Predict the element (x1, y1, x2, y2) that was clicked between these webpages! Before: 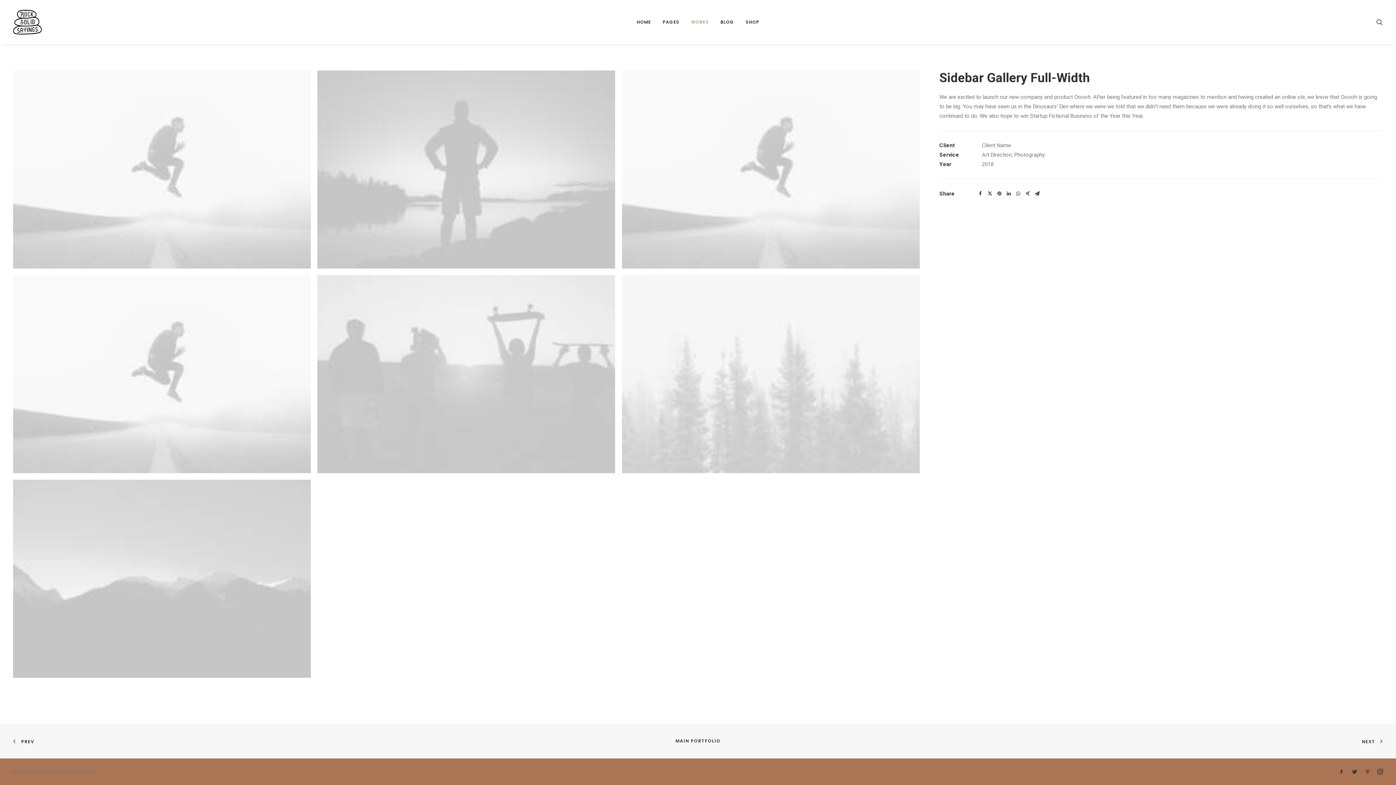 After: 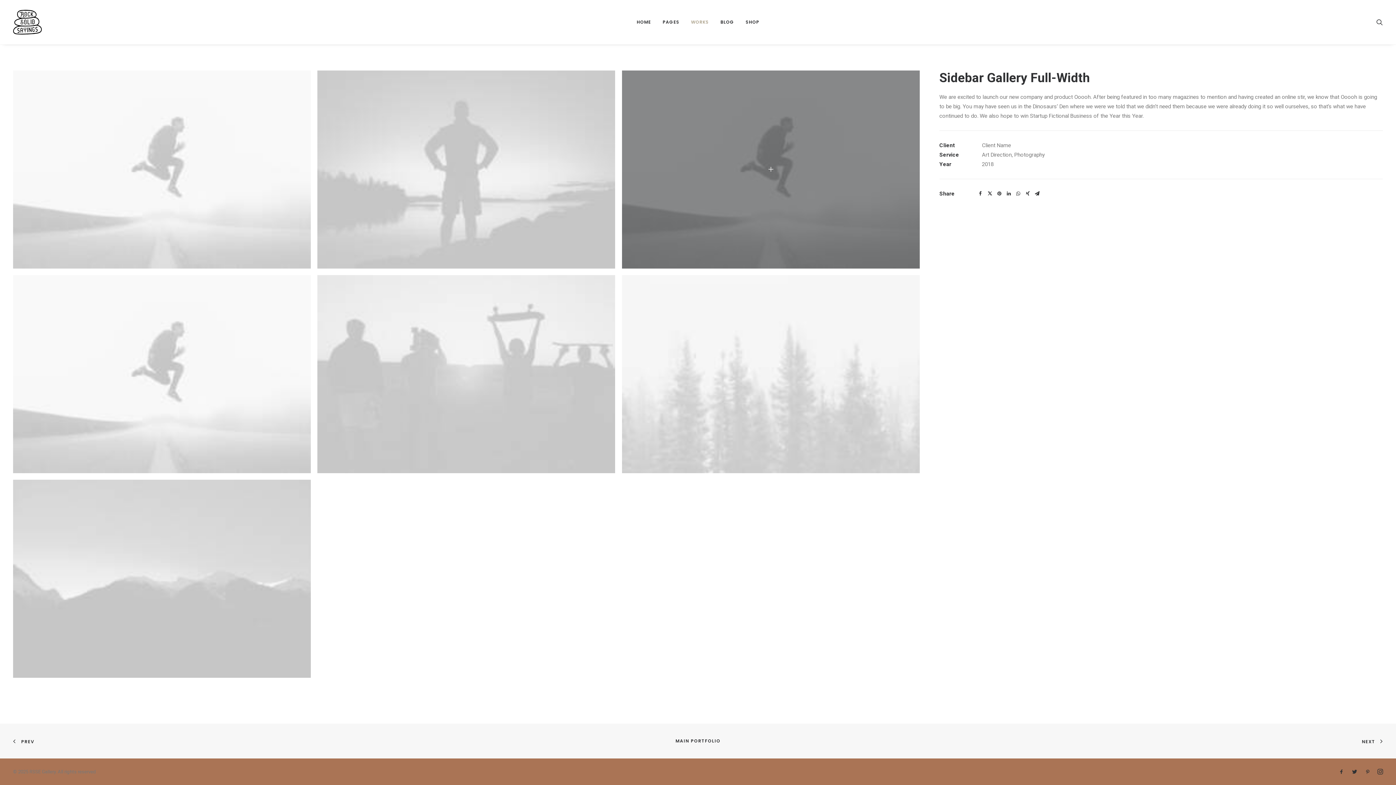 Action: bbox: (622, 70, 919, 268)